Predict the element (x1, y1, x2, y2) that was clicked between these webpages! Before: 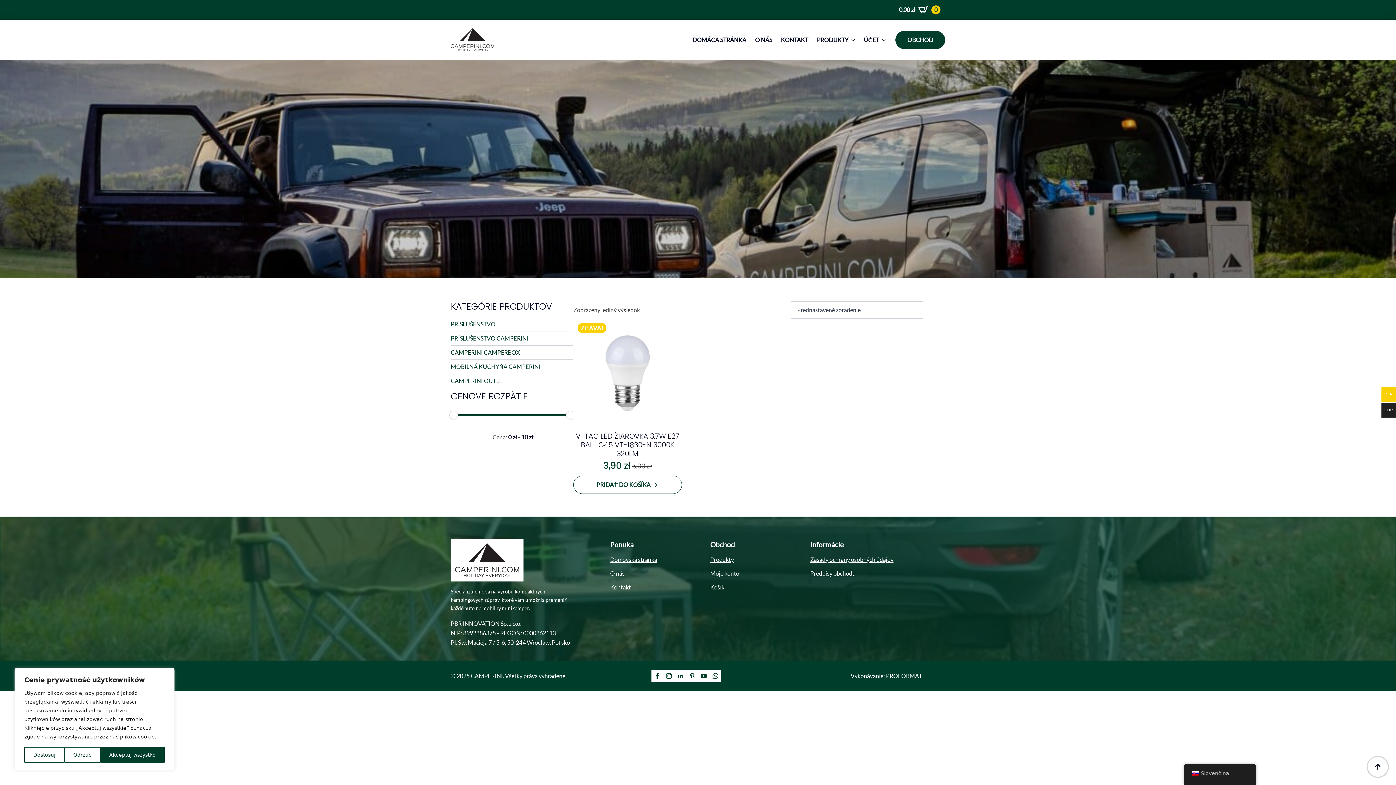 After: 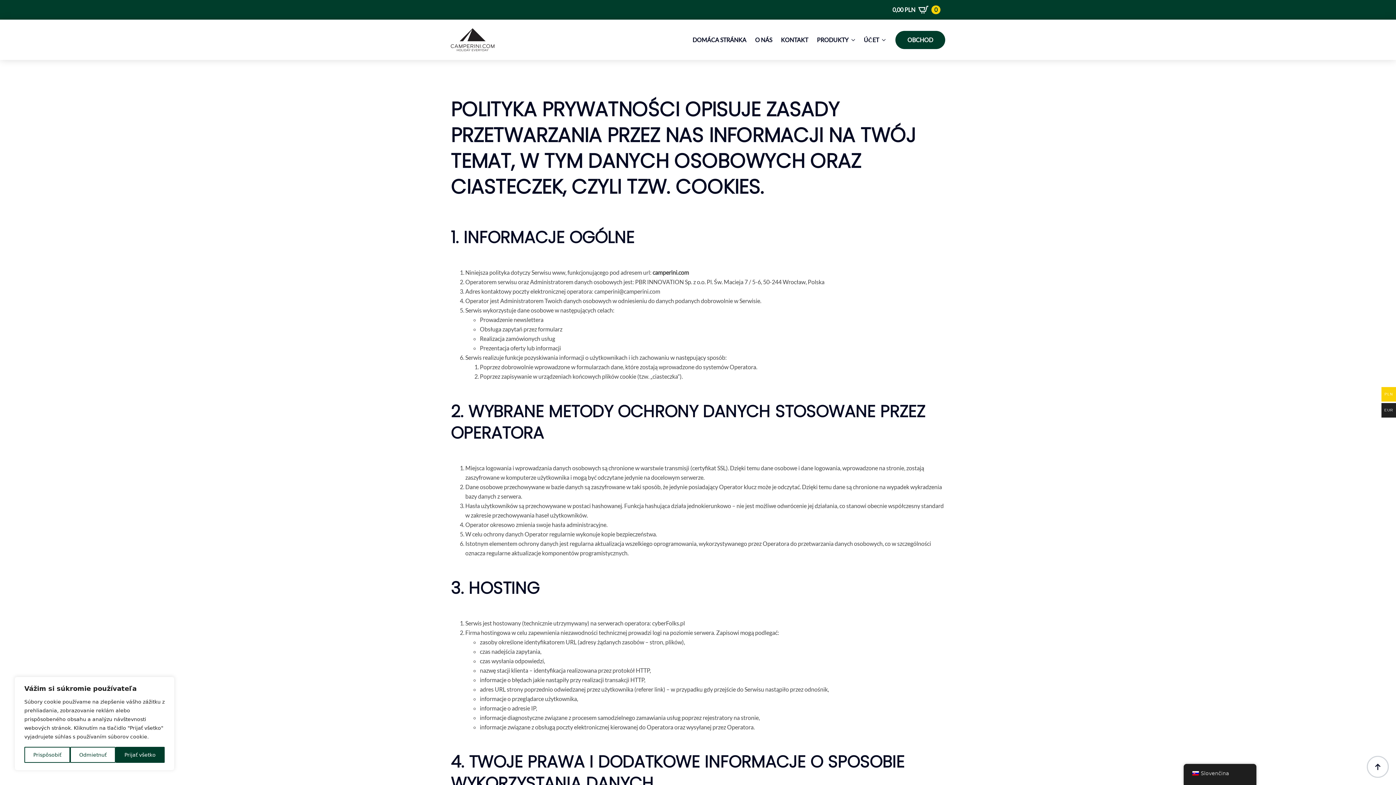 Action: label: Zásady ochrany osobných údajov bbox: (810, 555, 893, 564)